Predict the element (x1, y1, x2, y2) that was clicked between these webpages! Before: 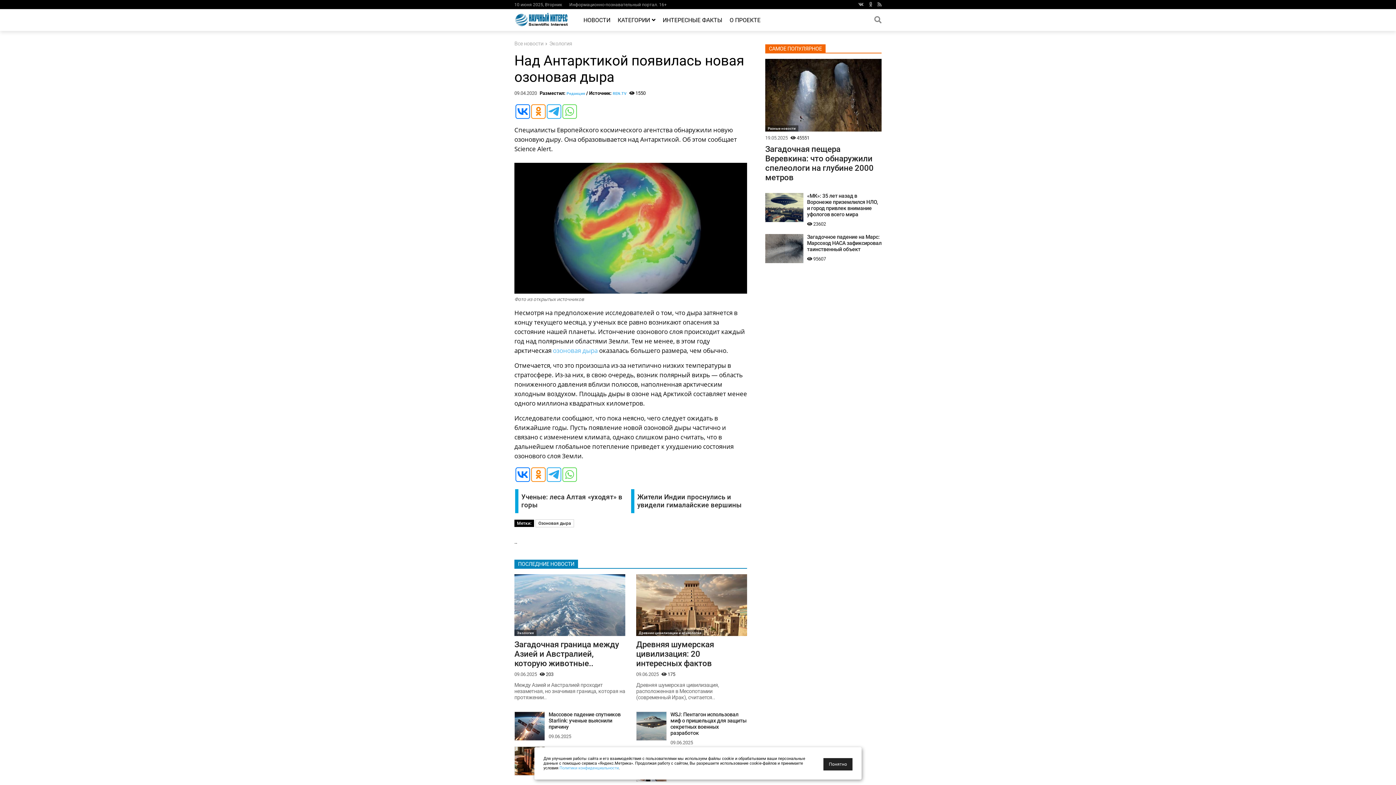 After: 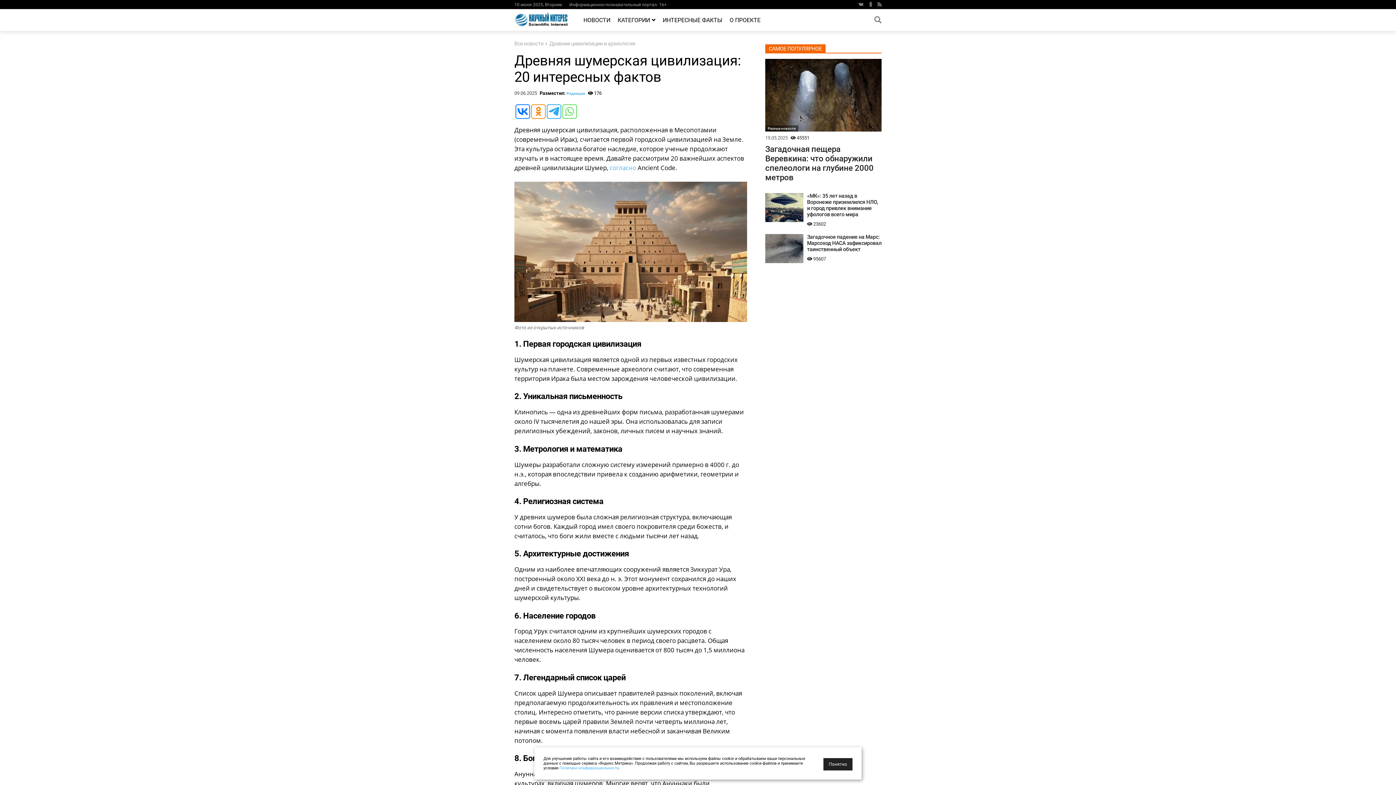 Action: label: Древняя шумерская цивилизация: 20 интересных фактов bbox: (636, 640, 747, 668)